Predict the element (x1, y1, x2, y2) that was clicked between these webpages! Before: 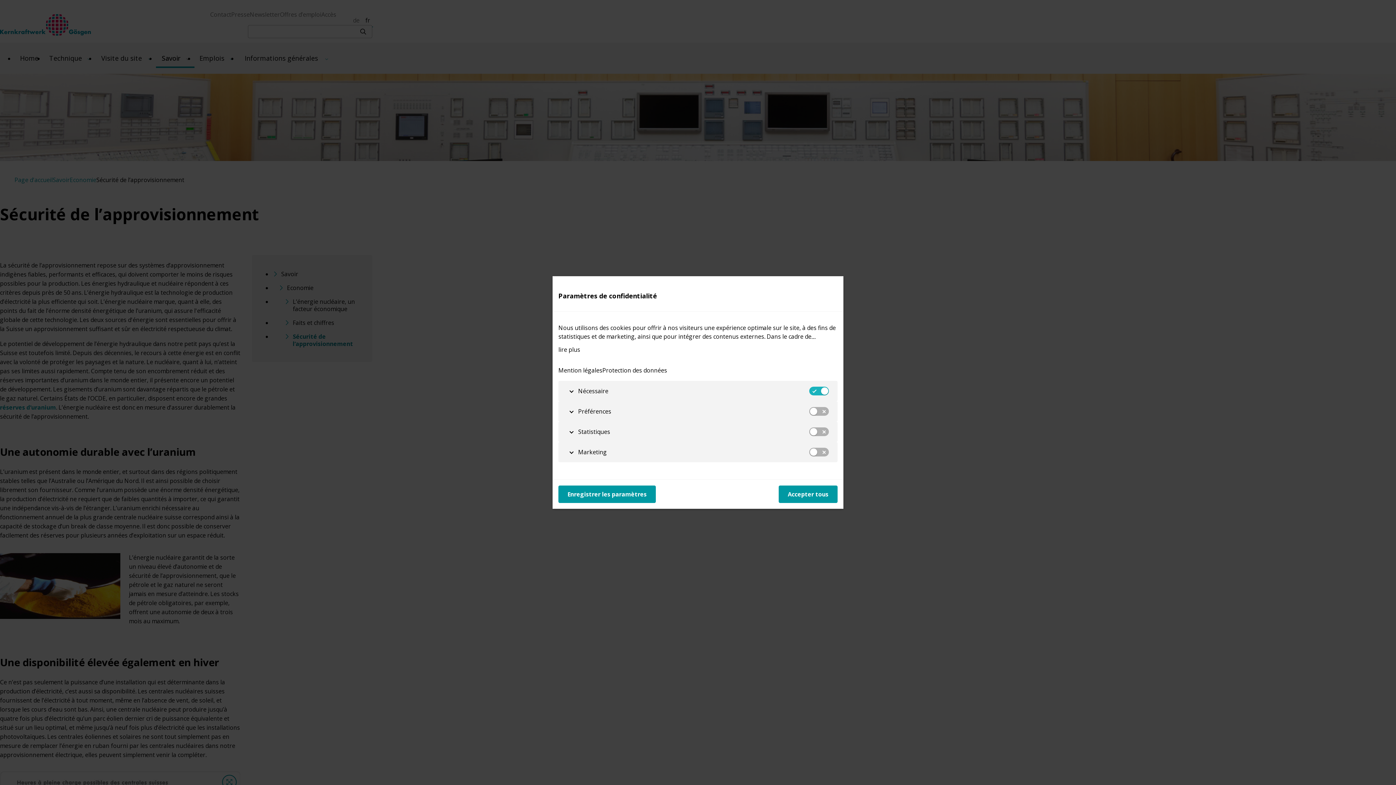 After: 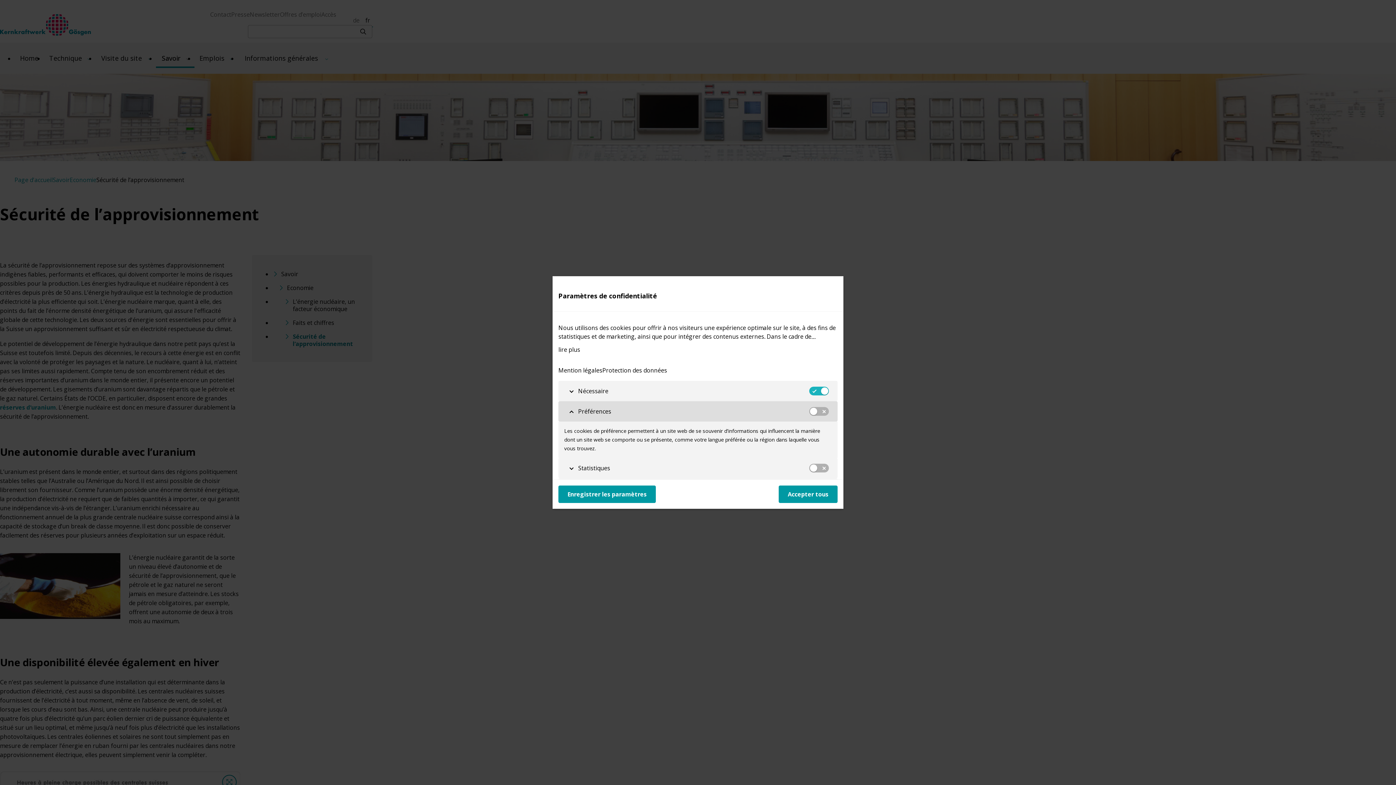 Action: bbox: (558, 401, 837, 421) label: Préférences
Préférences